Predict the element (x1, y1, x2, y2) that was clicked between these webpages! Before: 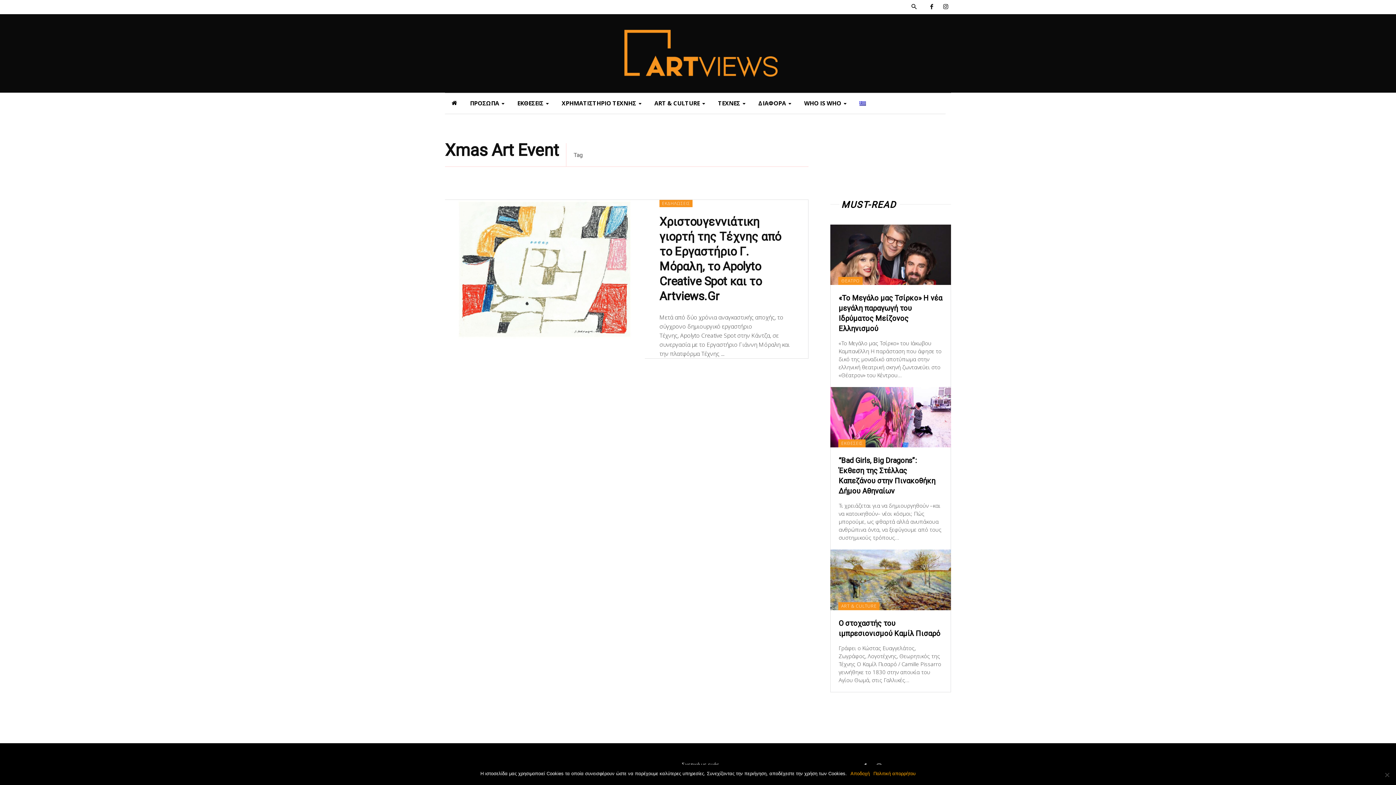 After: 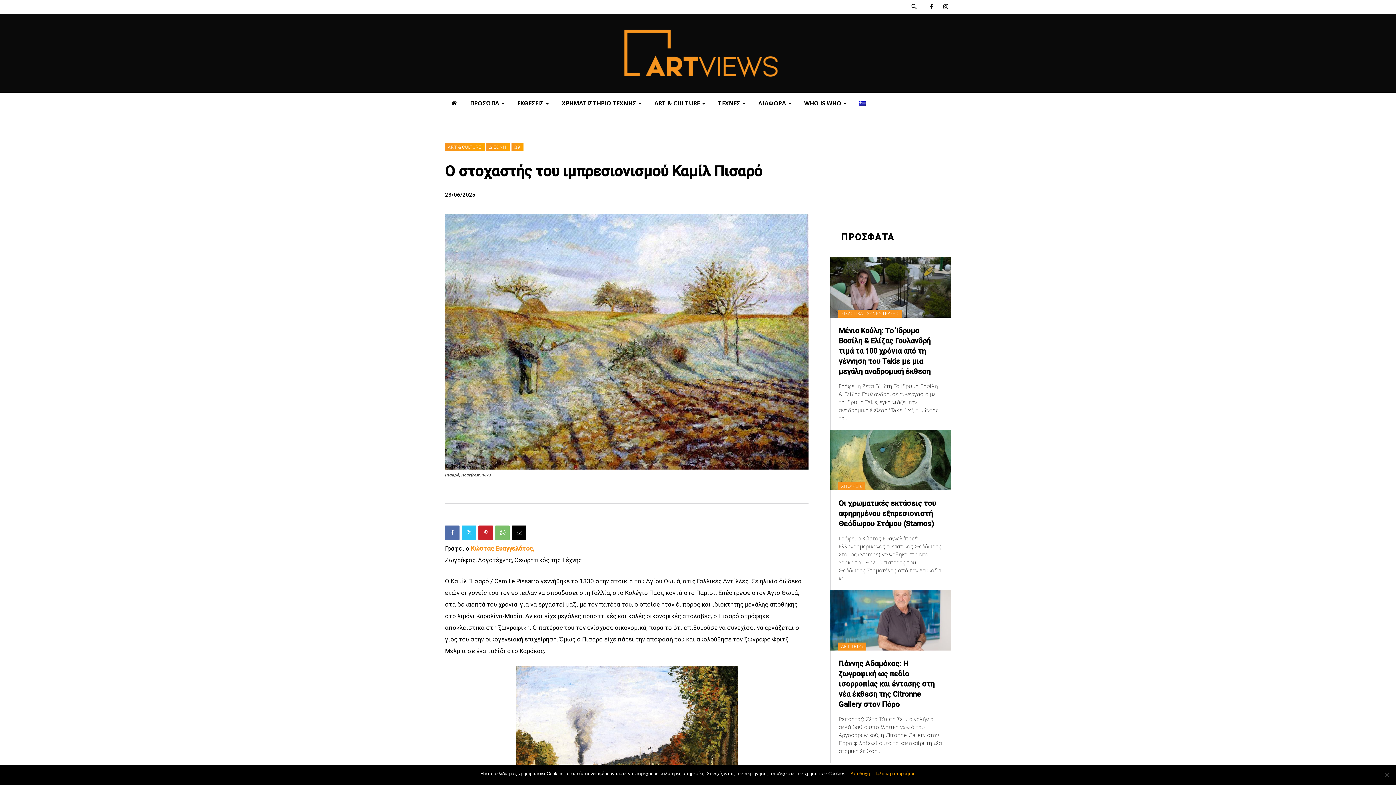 Action: bbox: (830, 549, 951, 610)